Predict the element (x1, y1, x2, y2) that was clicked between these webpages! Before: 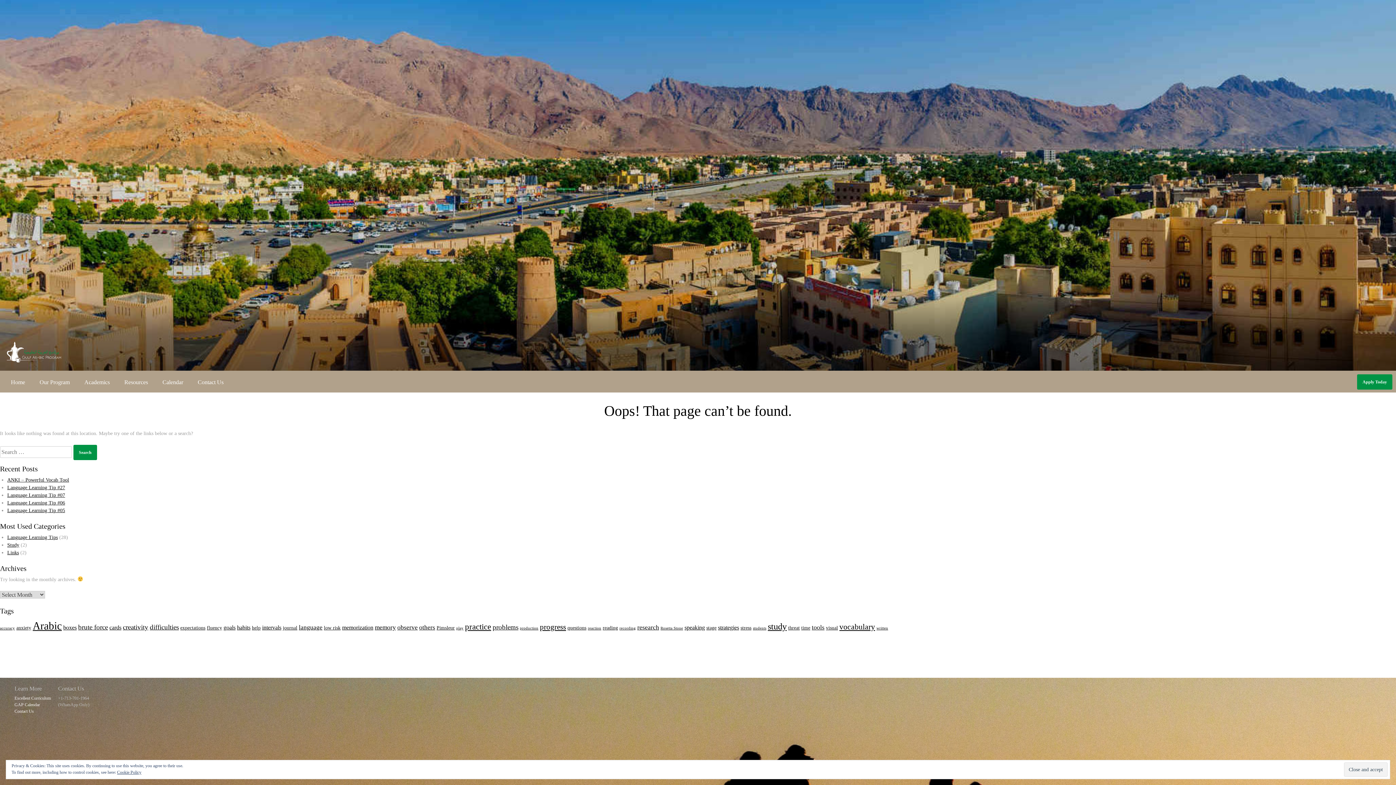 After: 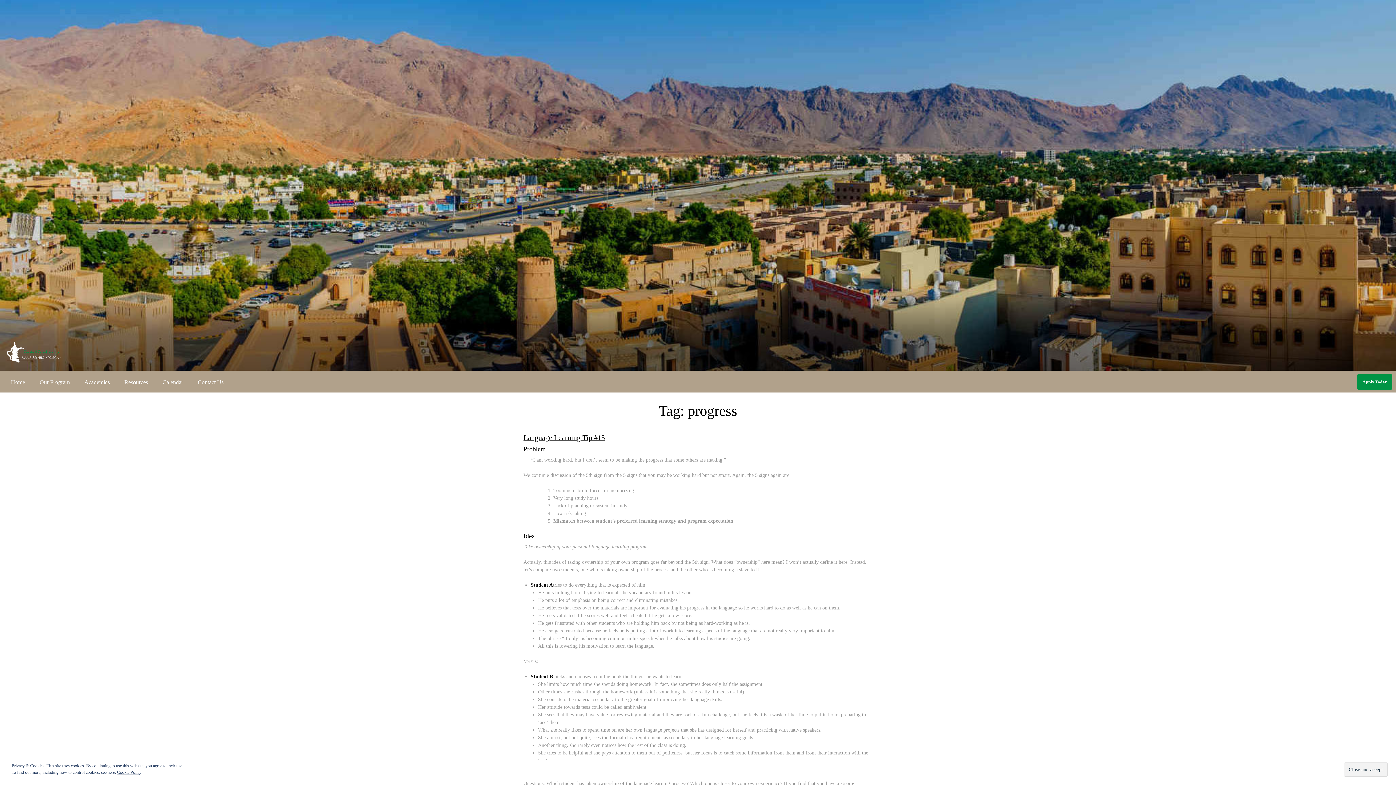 Action: bbox: (540, 622, 566, 631) label: progress (7 items)